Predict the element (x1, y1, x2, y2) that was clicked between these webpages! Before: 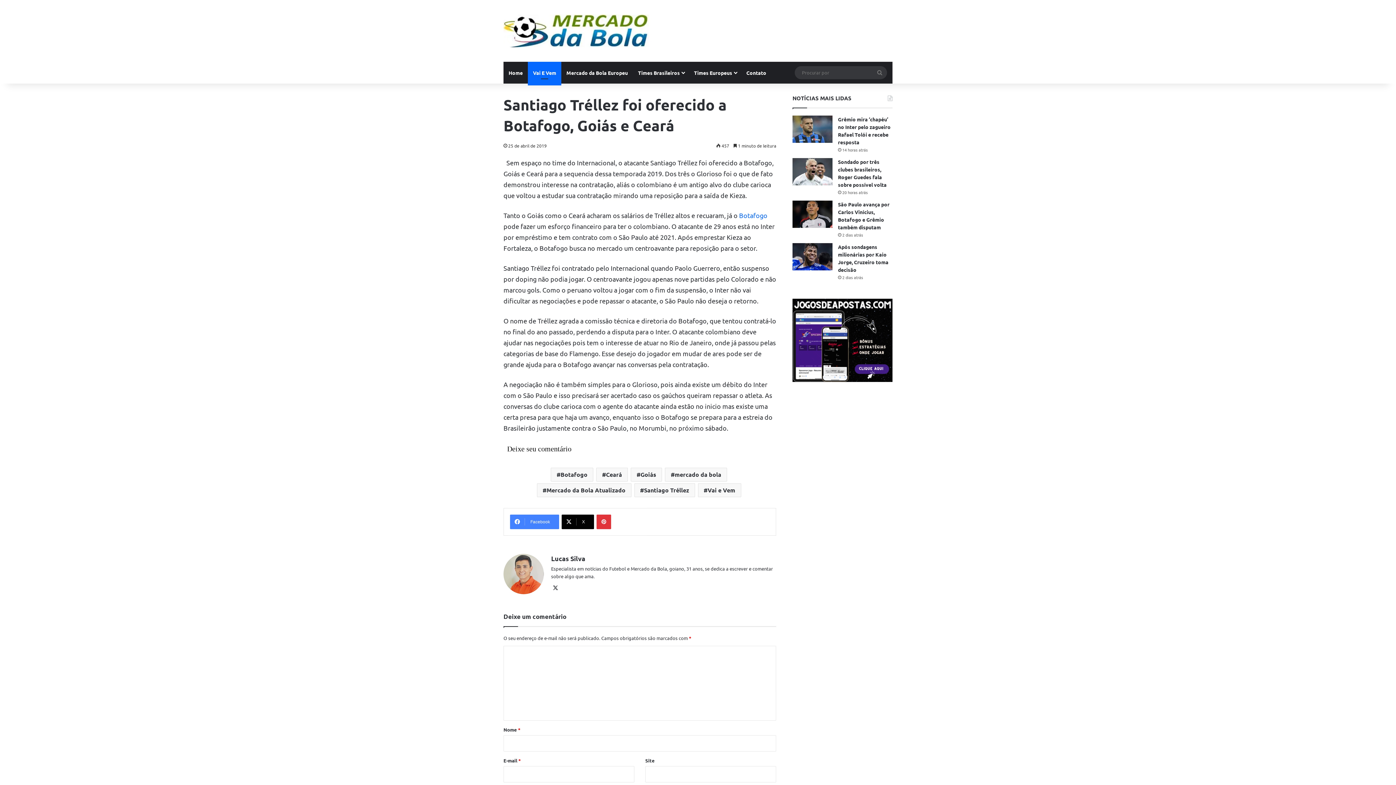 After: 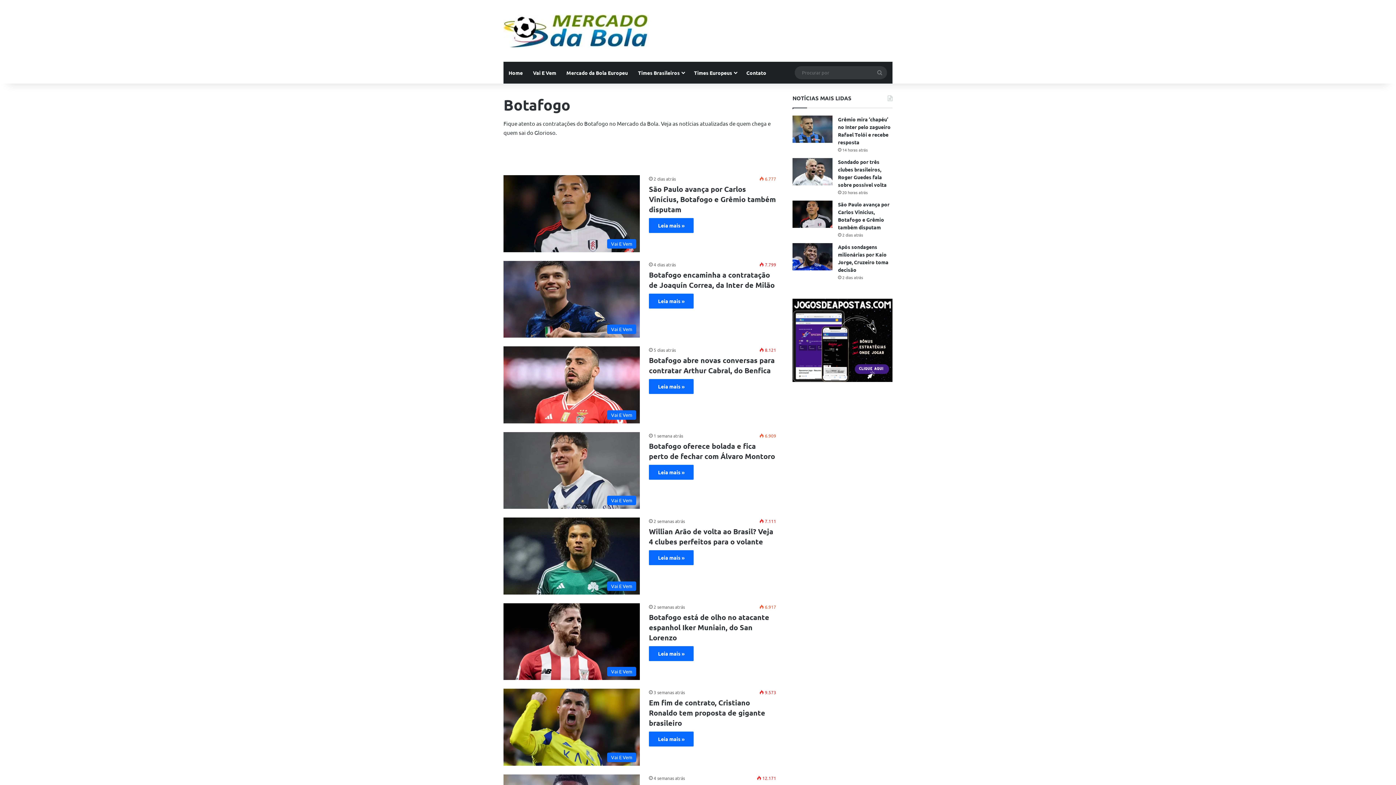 Action: label: Botafogo bbox: (550, 468, 593, 481)